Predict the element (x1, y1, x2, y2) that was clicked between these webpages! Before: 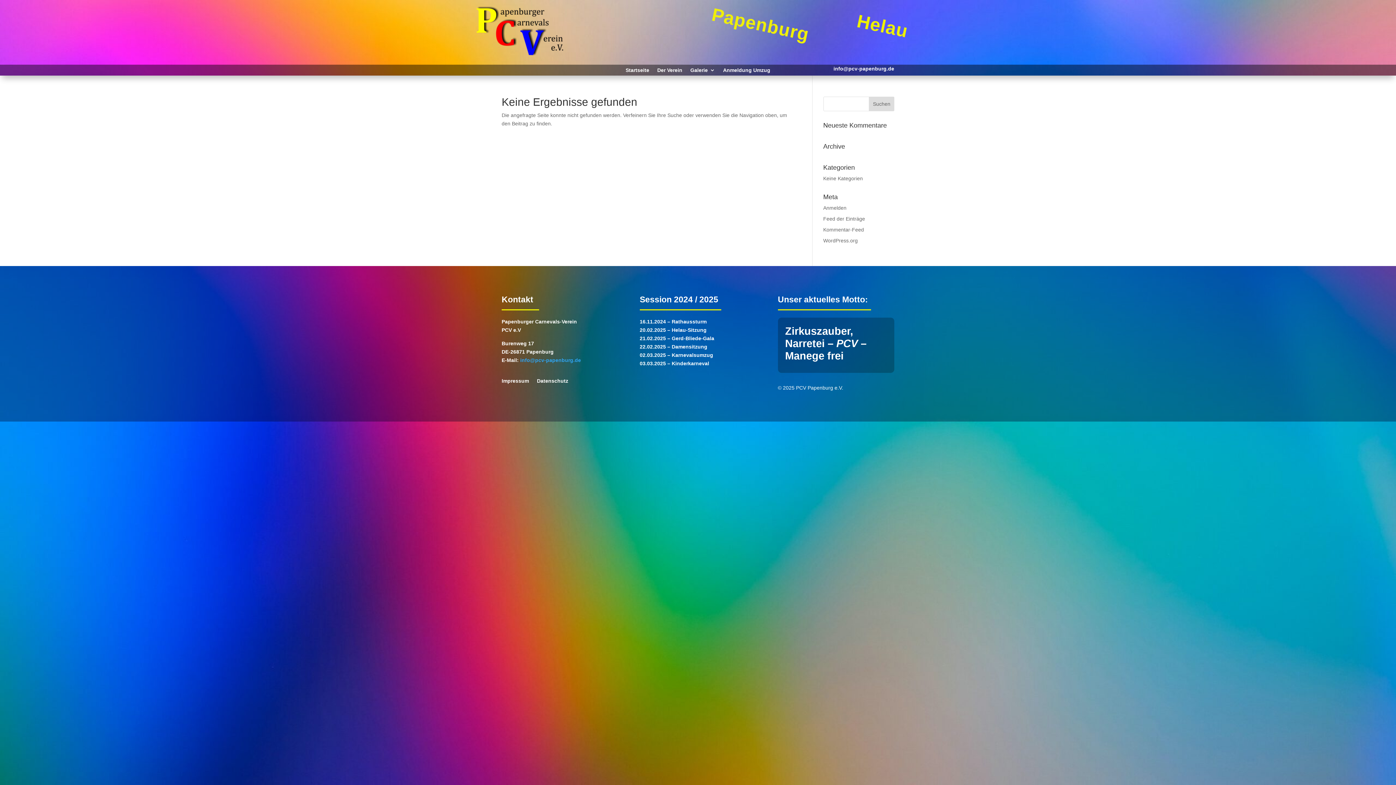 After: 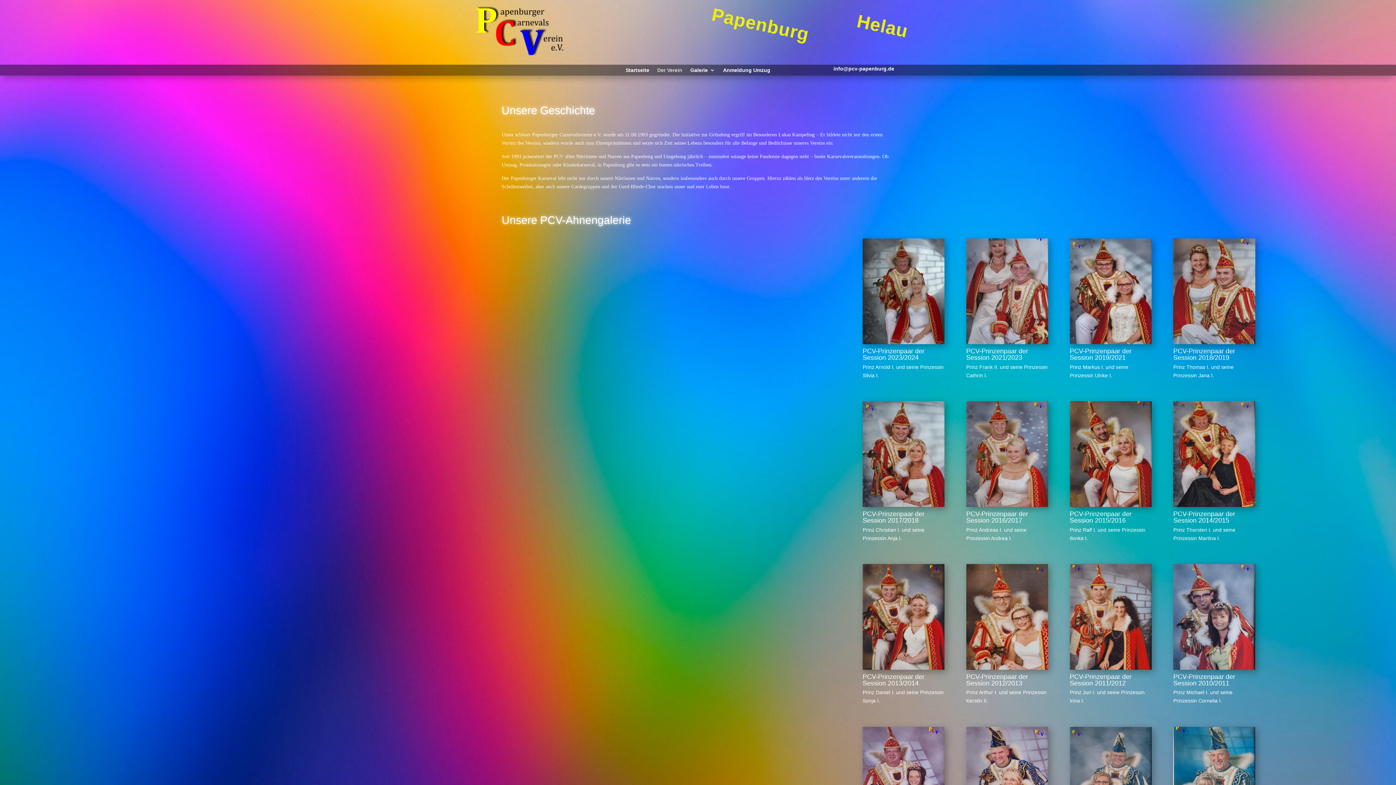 Action: label: Der Verein bbox: (657, 67, 682, 75)